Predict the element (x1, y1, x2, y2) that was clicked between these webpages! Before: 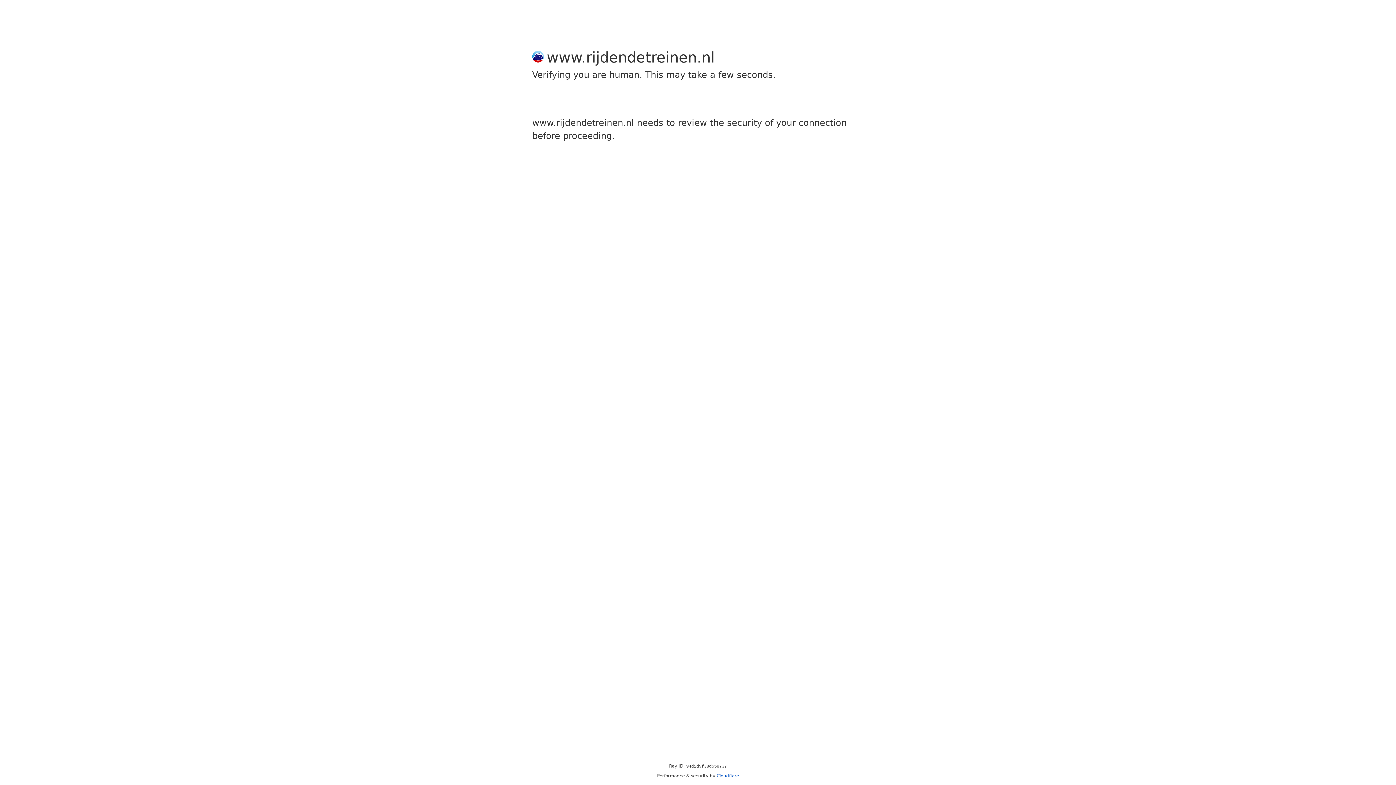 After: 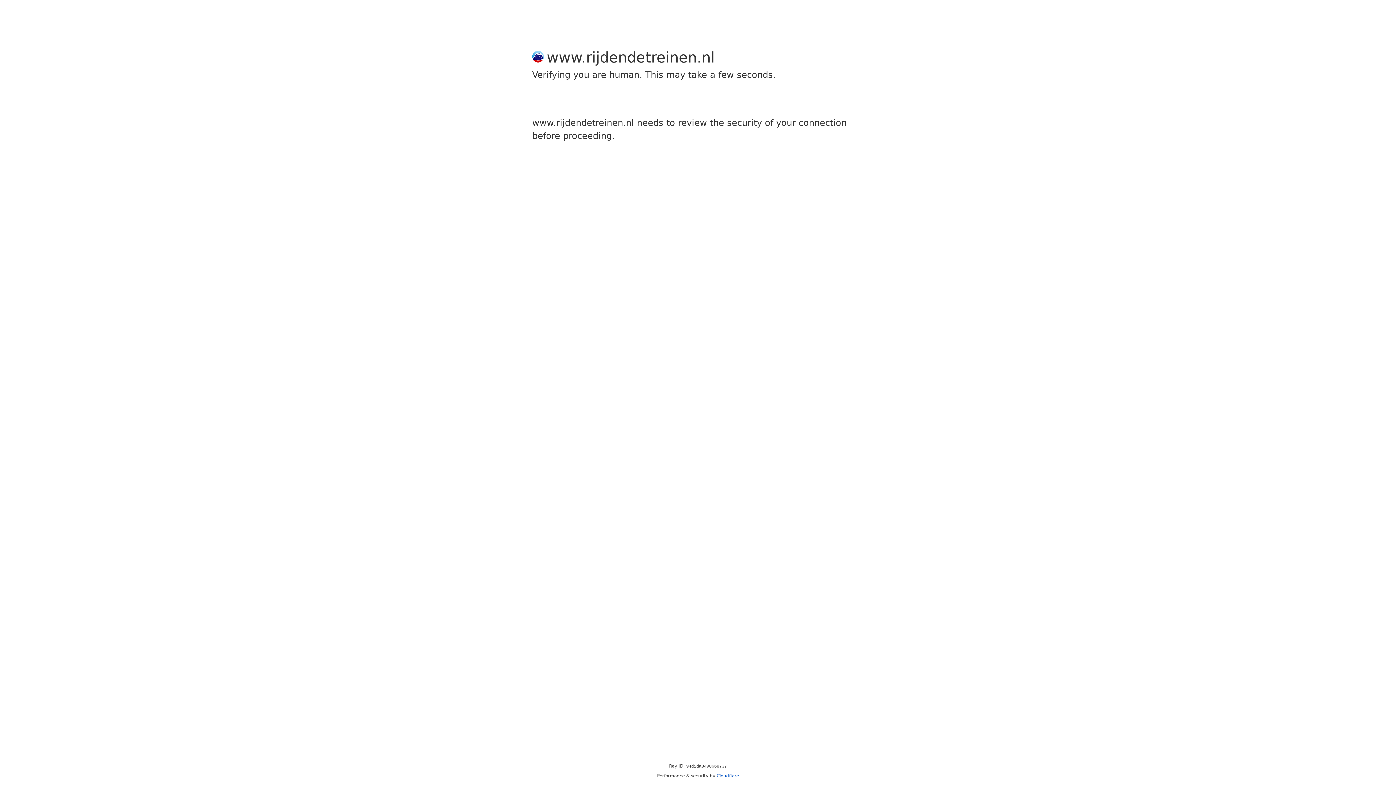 Action: bbox: (716, 773, 739, 778) label: Cloudflare